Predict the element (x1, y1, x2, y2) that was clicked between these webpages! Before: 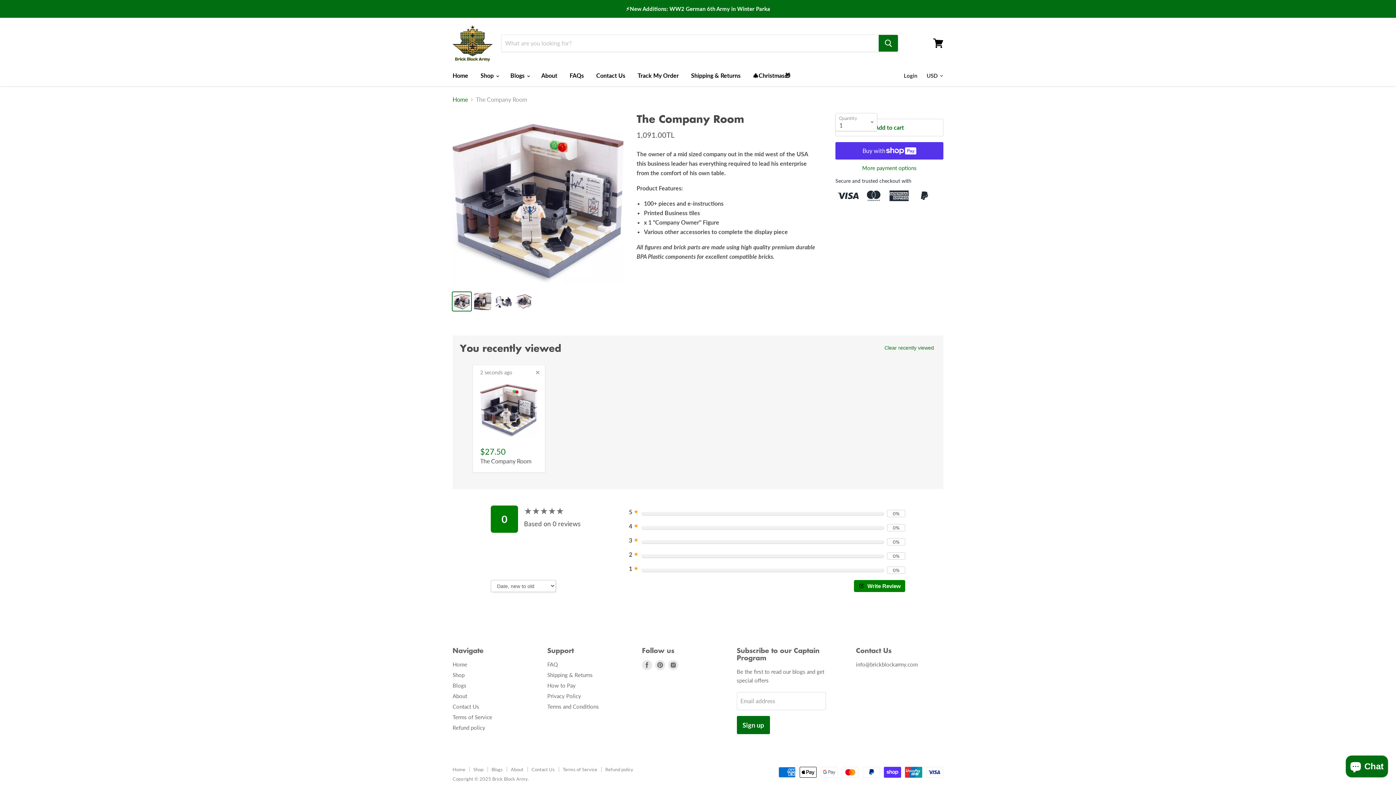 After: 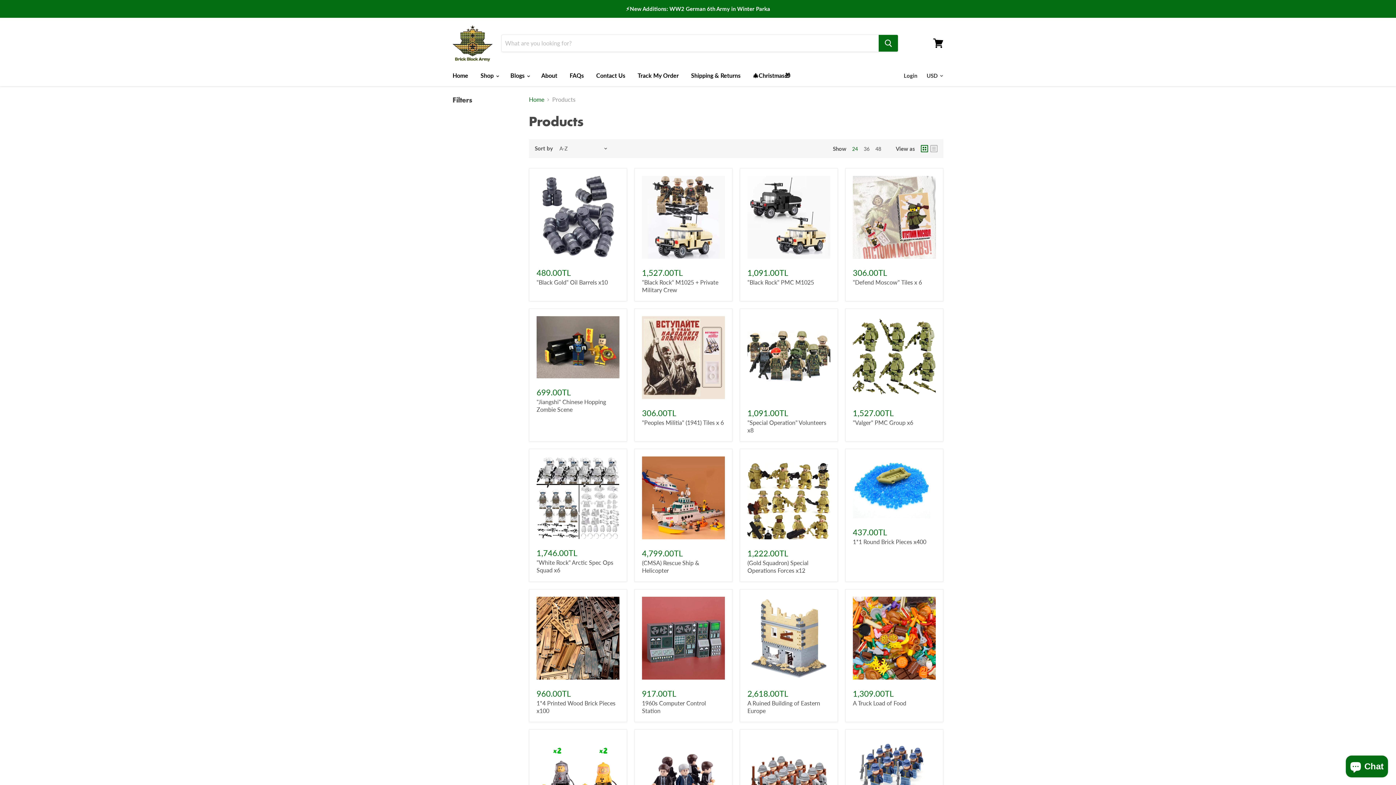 Action: label: Shop bbox: (452, 672, 464, 678)